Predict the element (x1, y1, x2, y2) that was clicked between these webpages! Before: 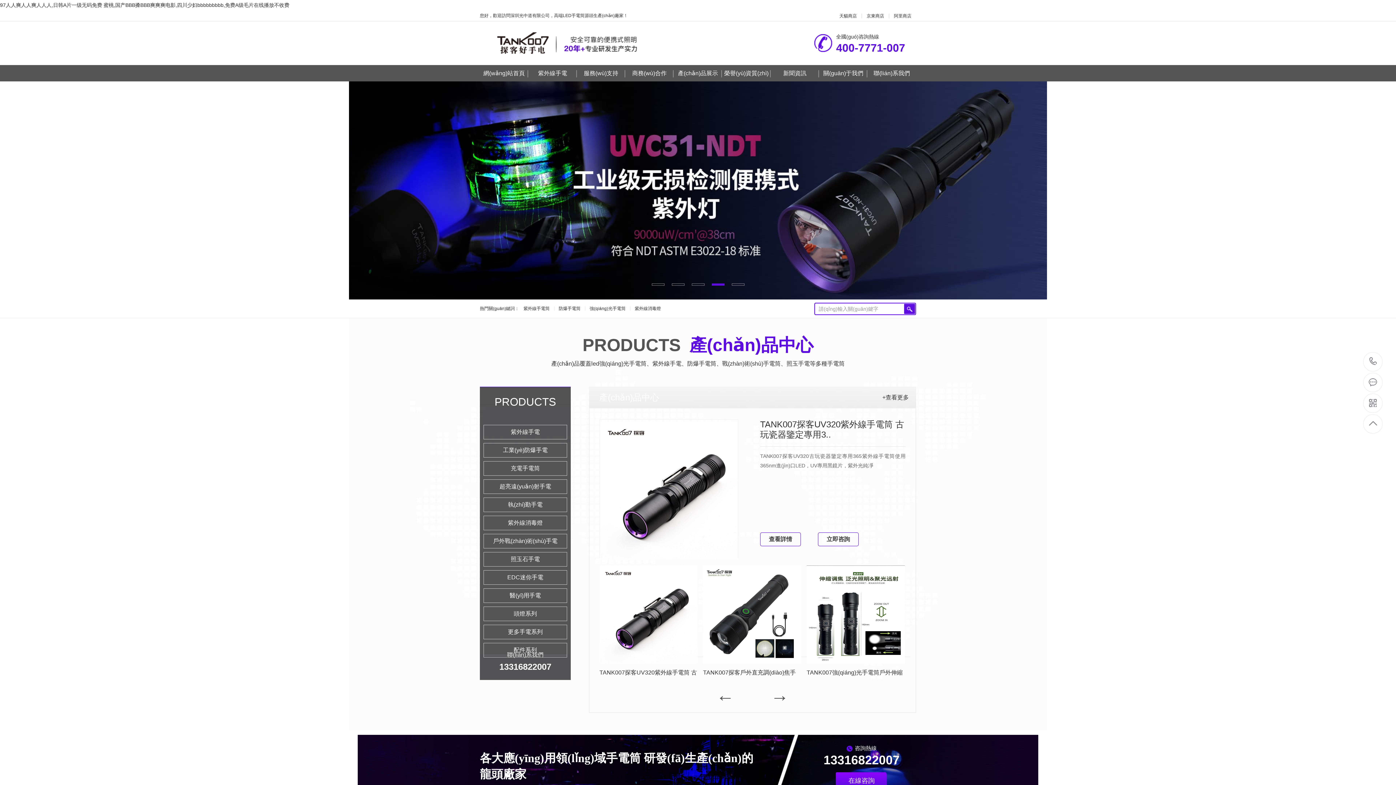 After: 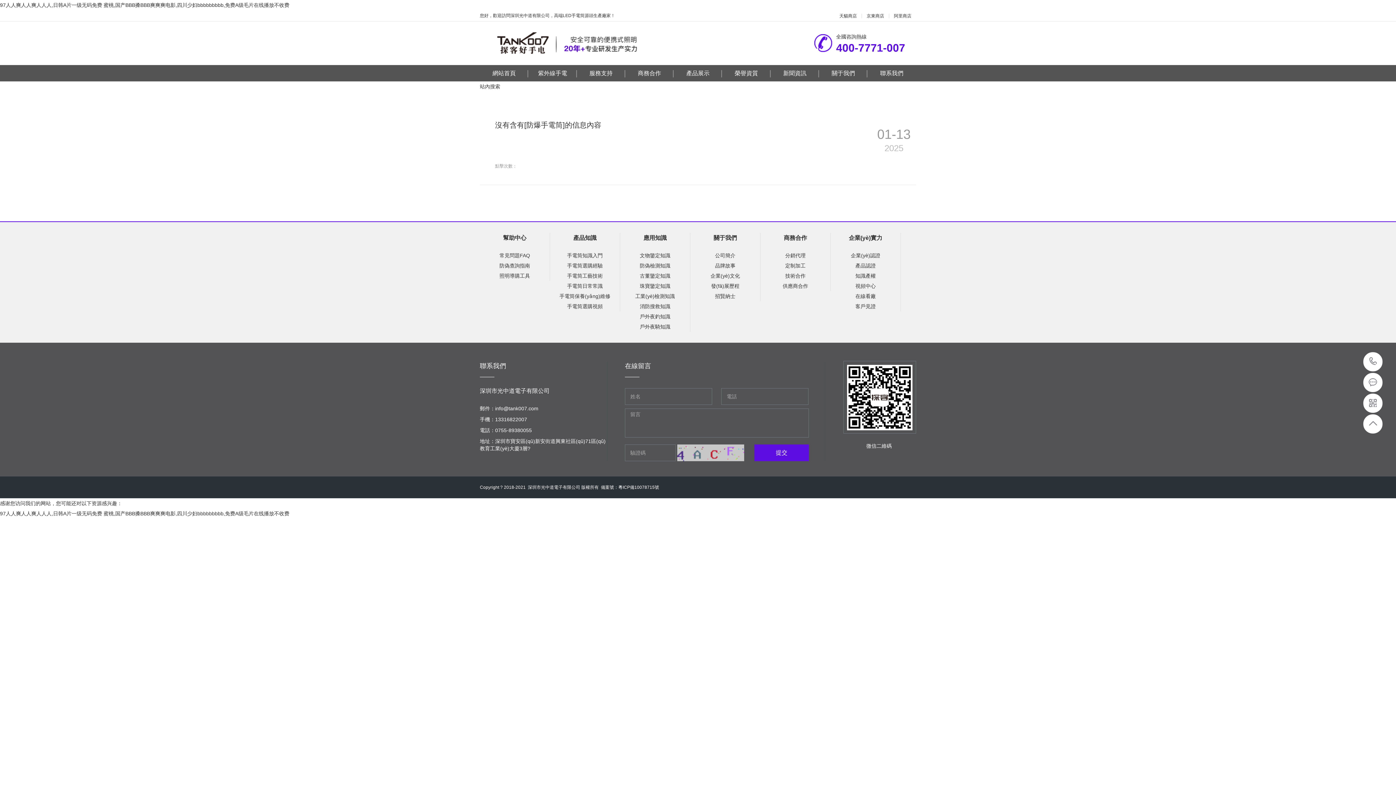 Action: label: 防爆手電筒 bbox: (554, 306, 585, 310)